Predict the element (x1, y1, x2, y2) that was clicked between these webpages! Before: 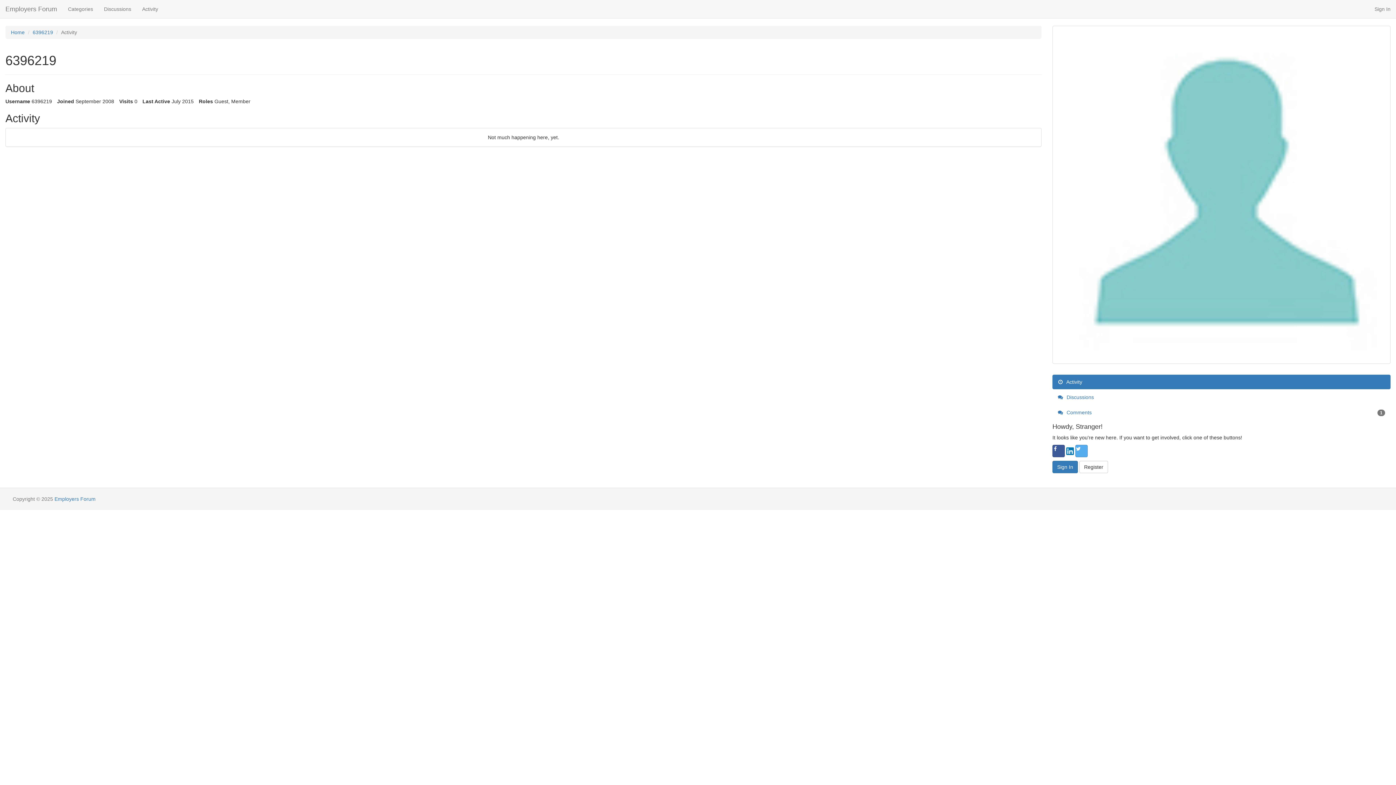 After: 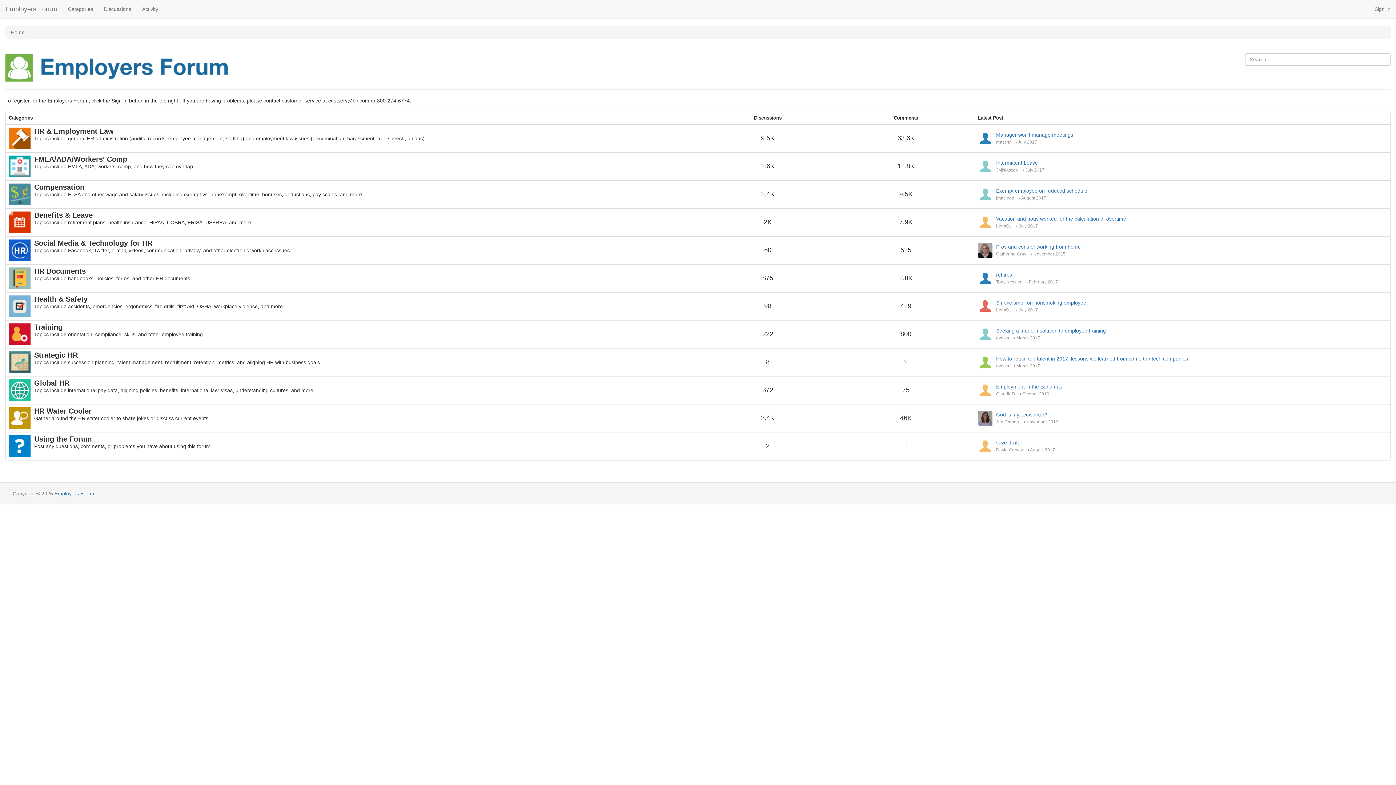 Action: label: Employers Forum bbox: (0, 0, 62, 18)